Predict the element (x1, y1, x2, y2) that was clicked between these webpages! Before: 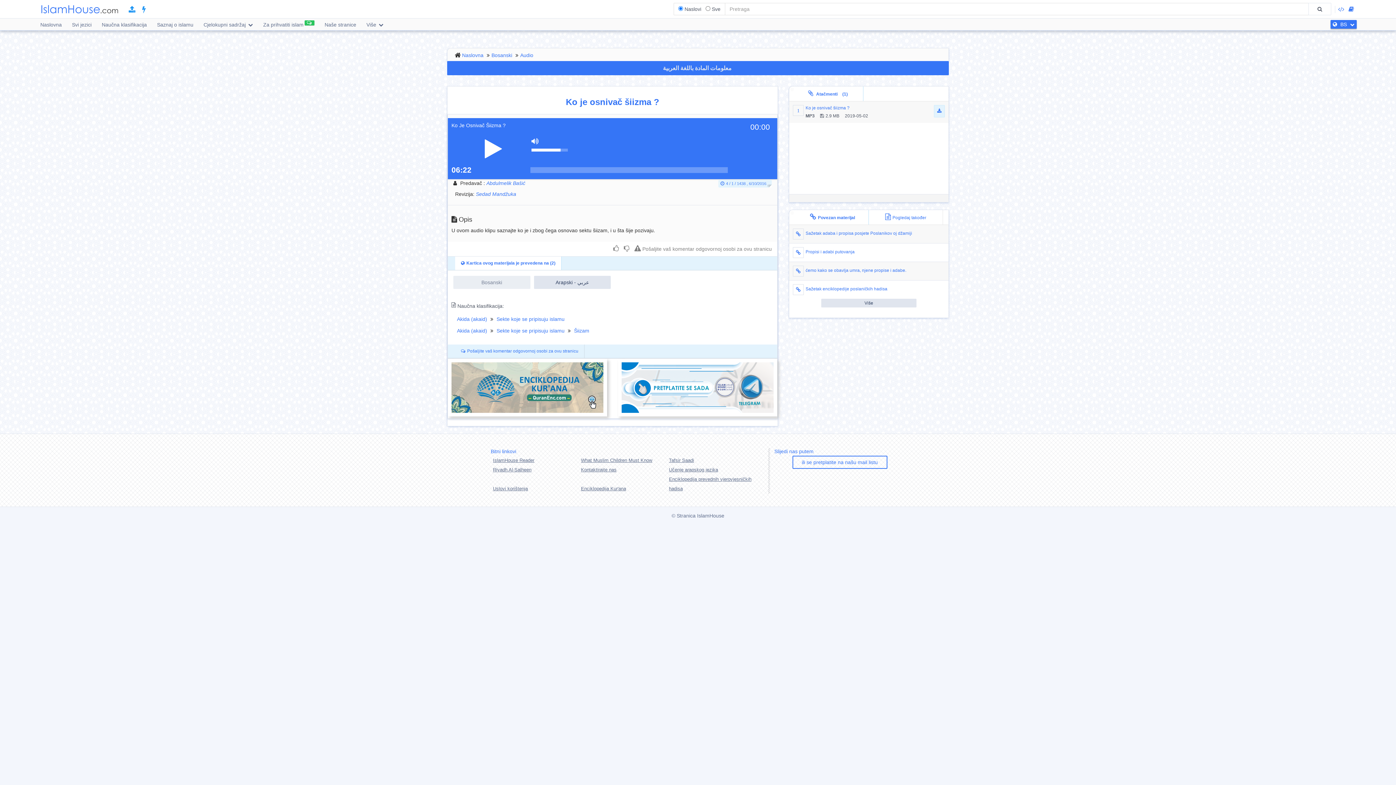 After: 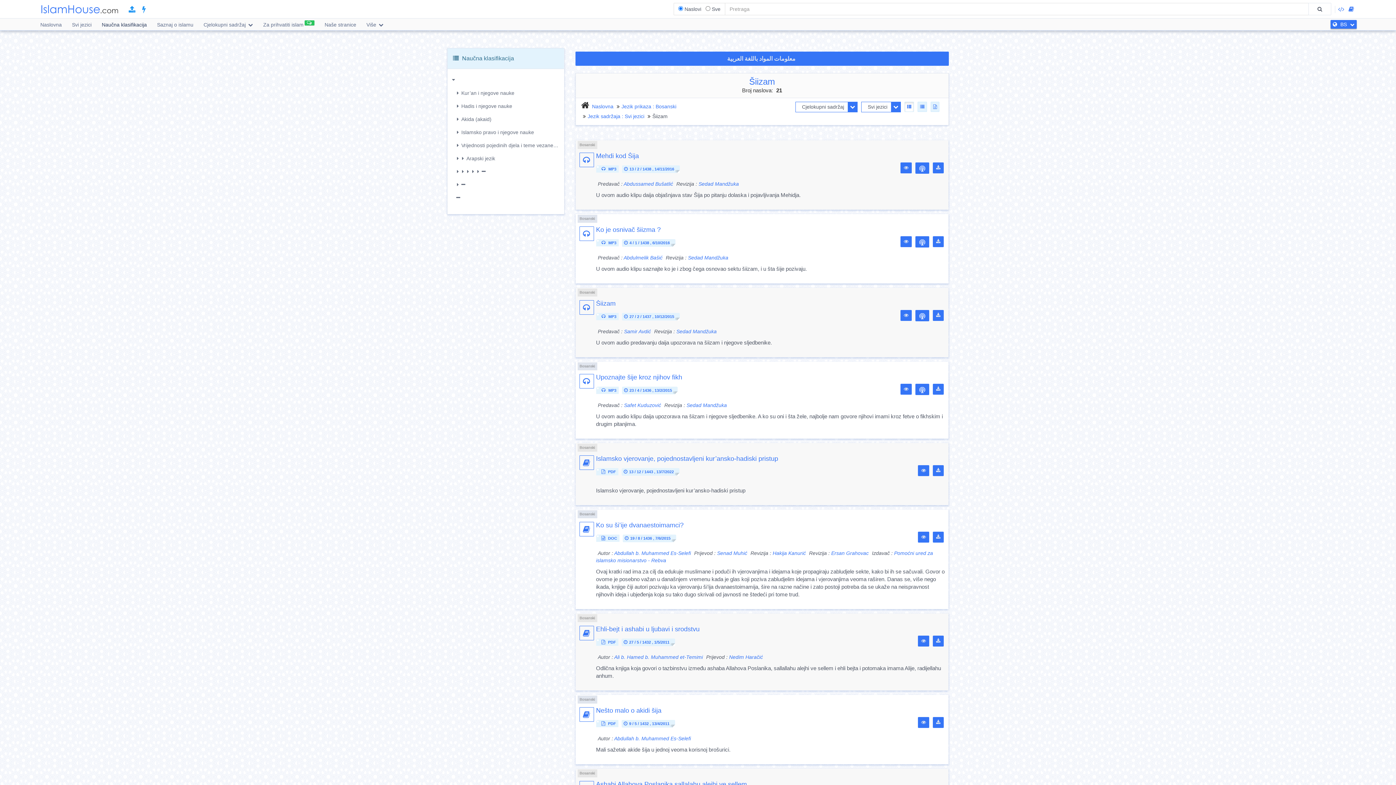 Action: label: Šiizam bbox: (574, 328, 589, 333)